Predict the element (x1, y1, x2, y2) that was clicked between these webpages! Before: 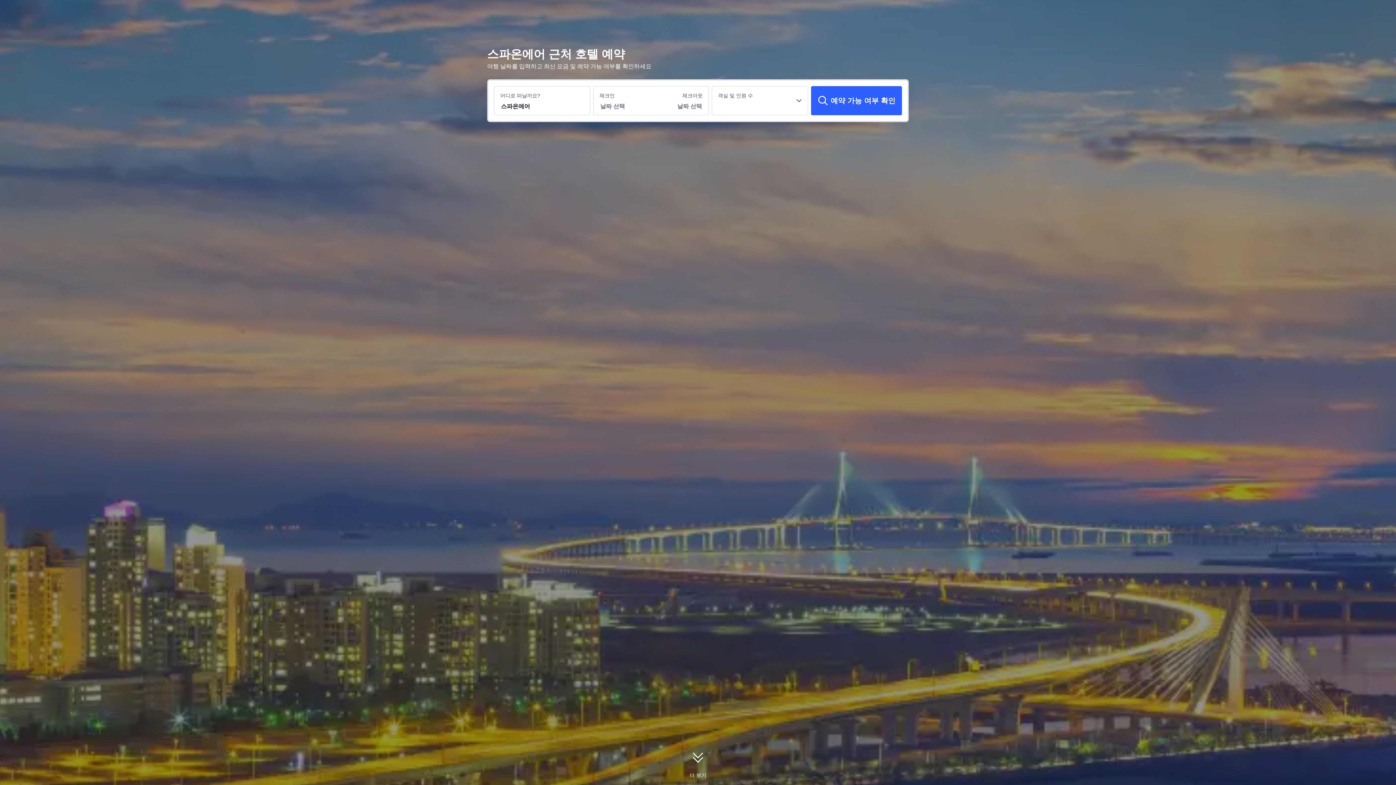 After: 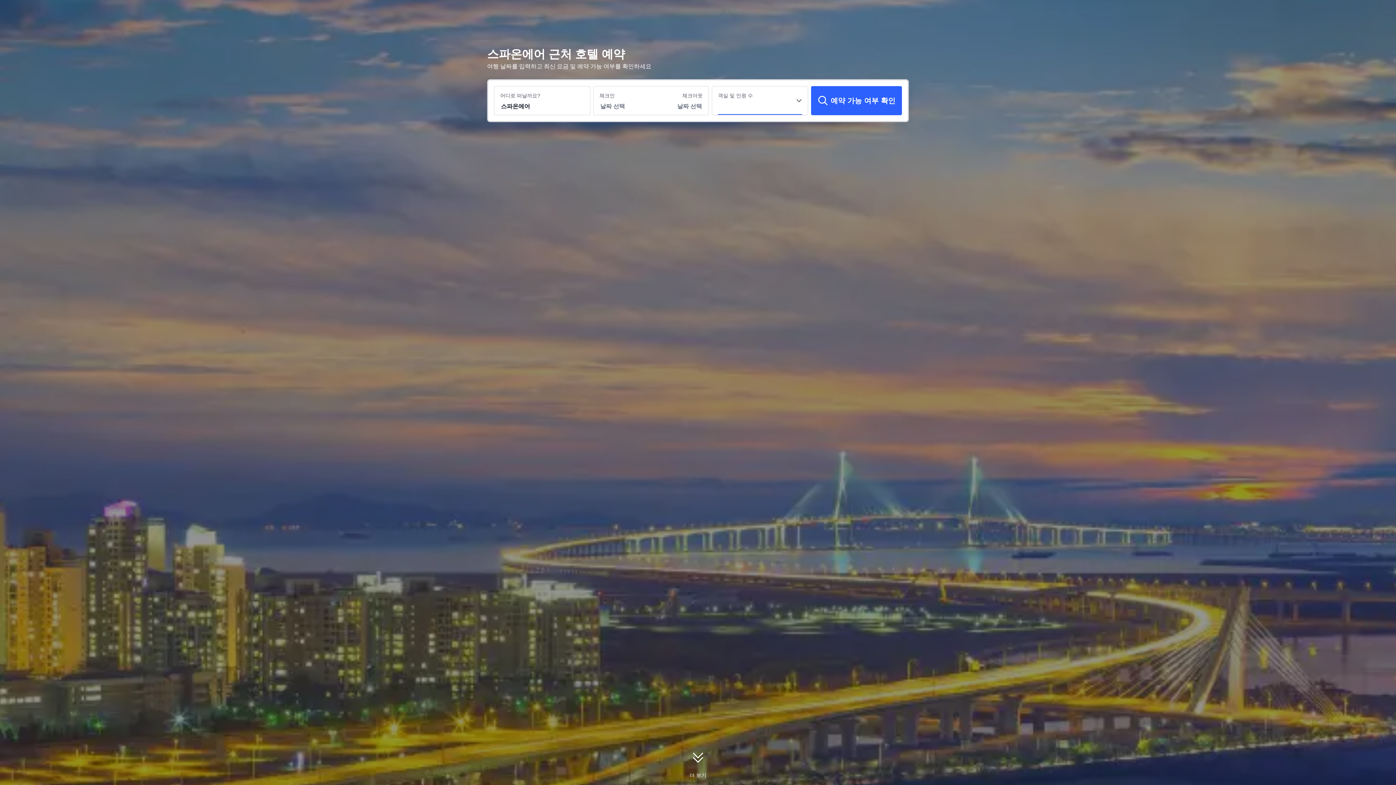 Action: bbox: (718, 98, 802, 114)